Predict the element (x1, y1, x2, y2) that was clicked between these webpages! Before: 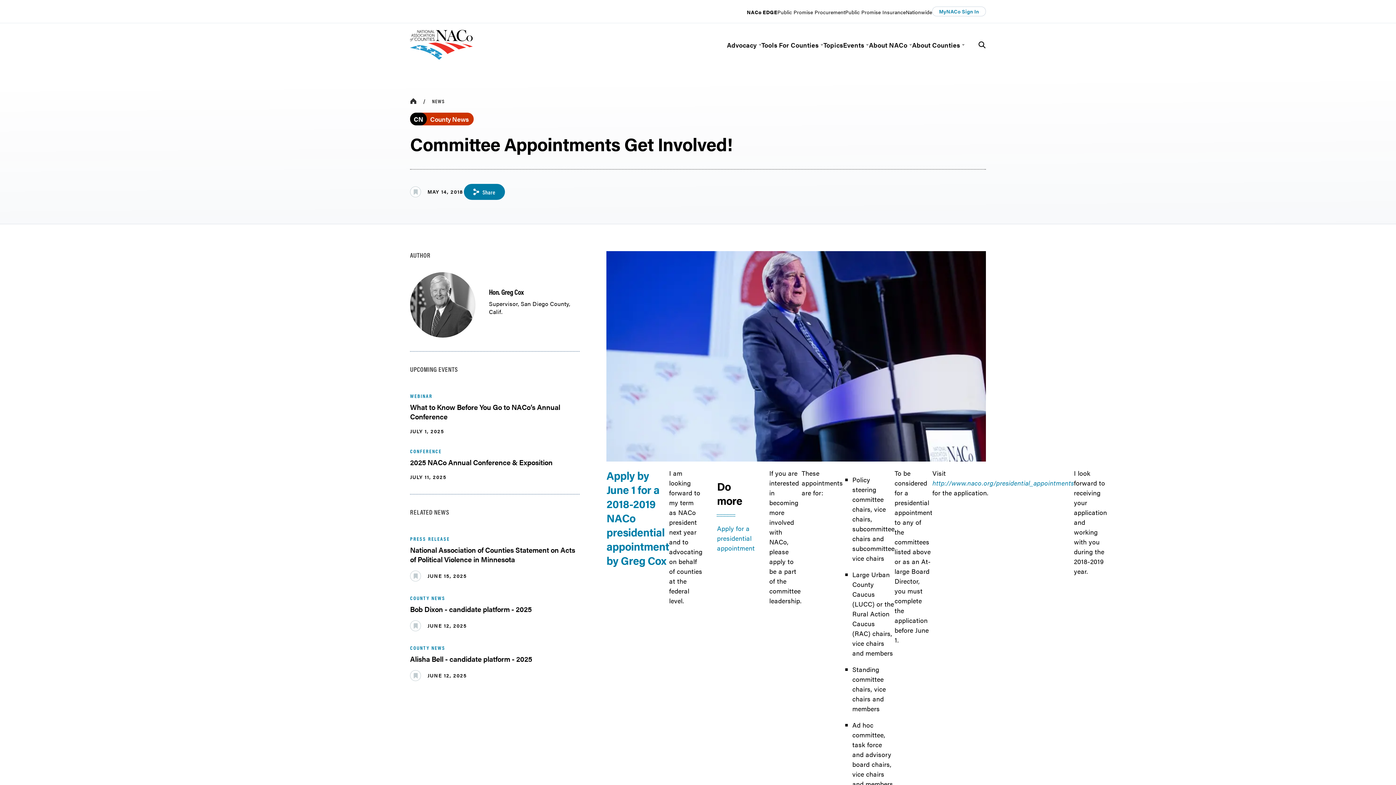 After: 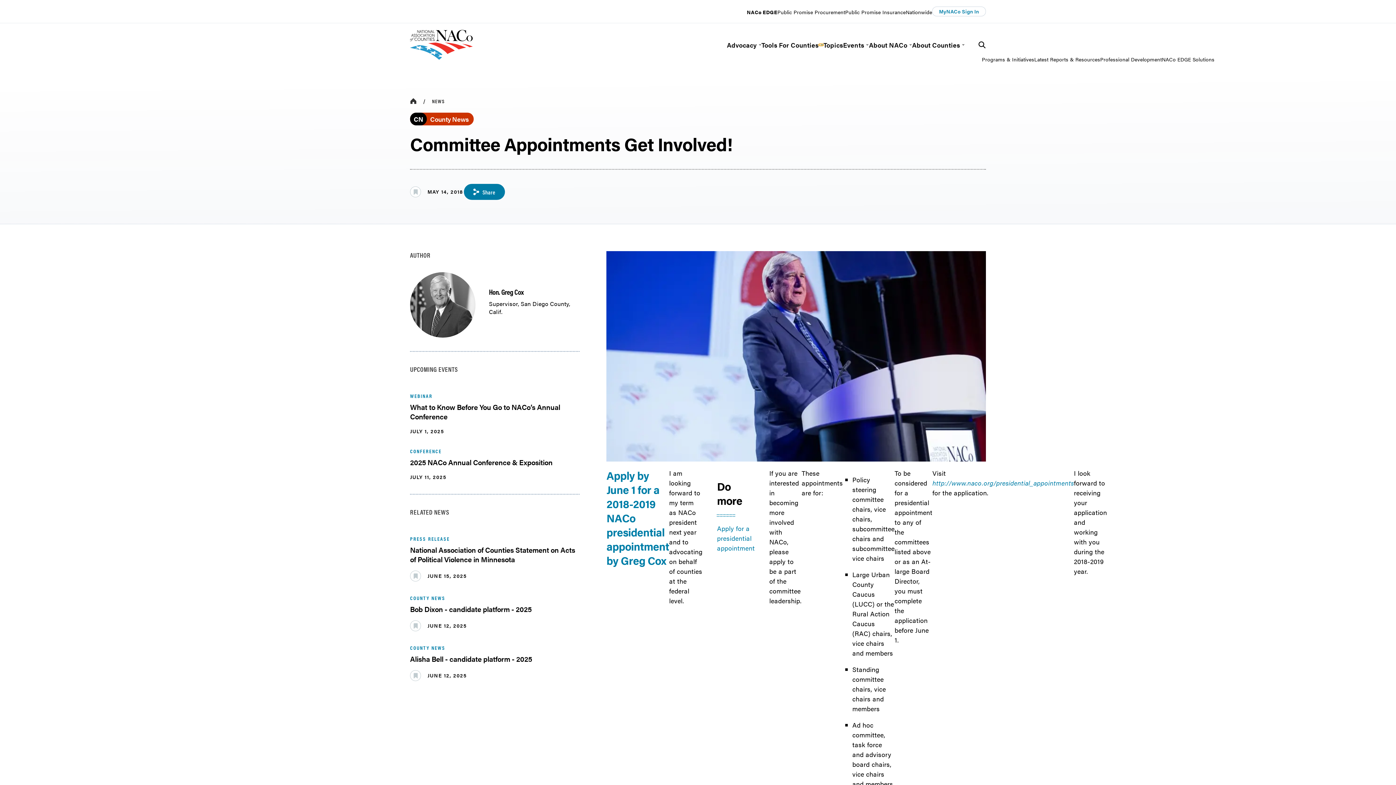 Action: label: toggle menu bbox: (818, 44, 823, 45)